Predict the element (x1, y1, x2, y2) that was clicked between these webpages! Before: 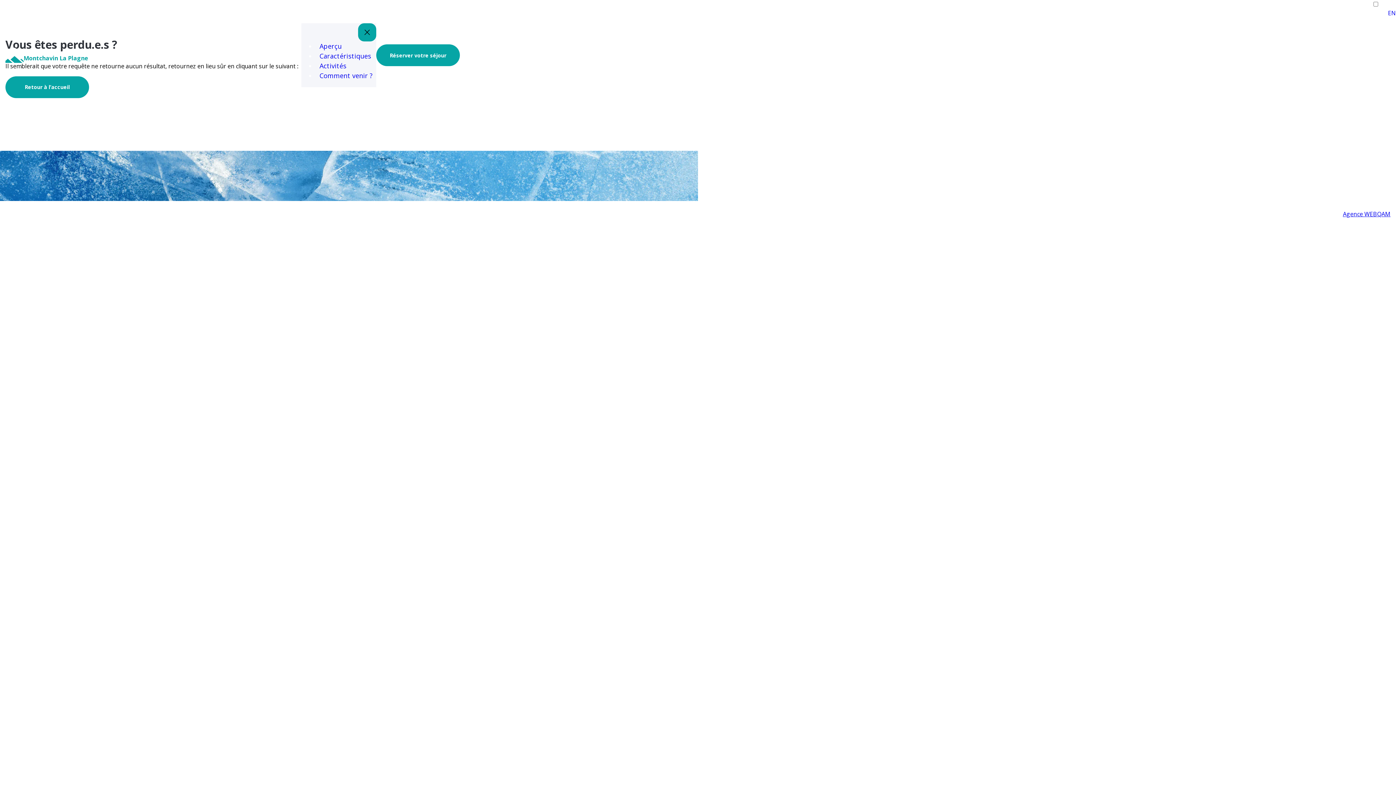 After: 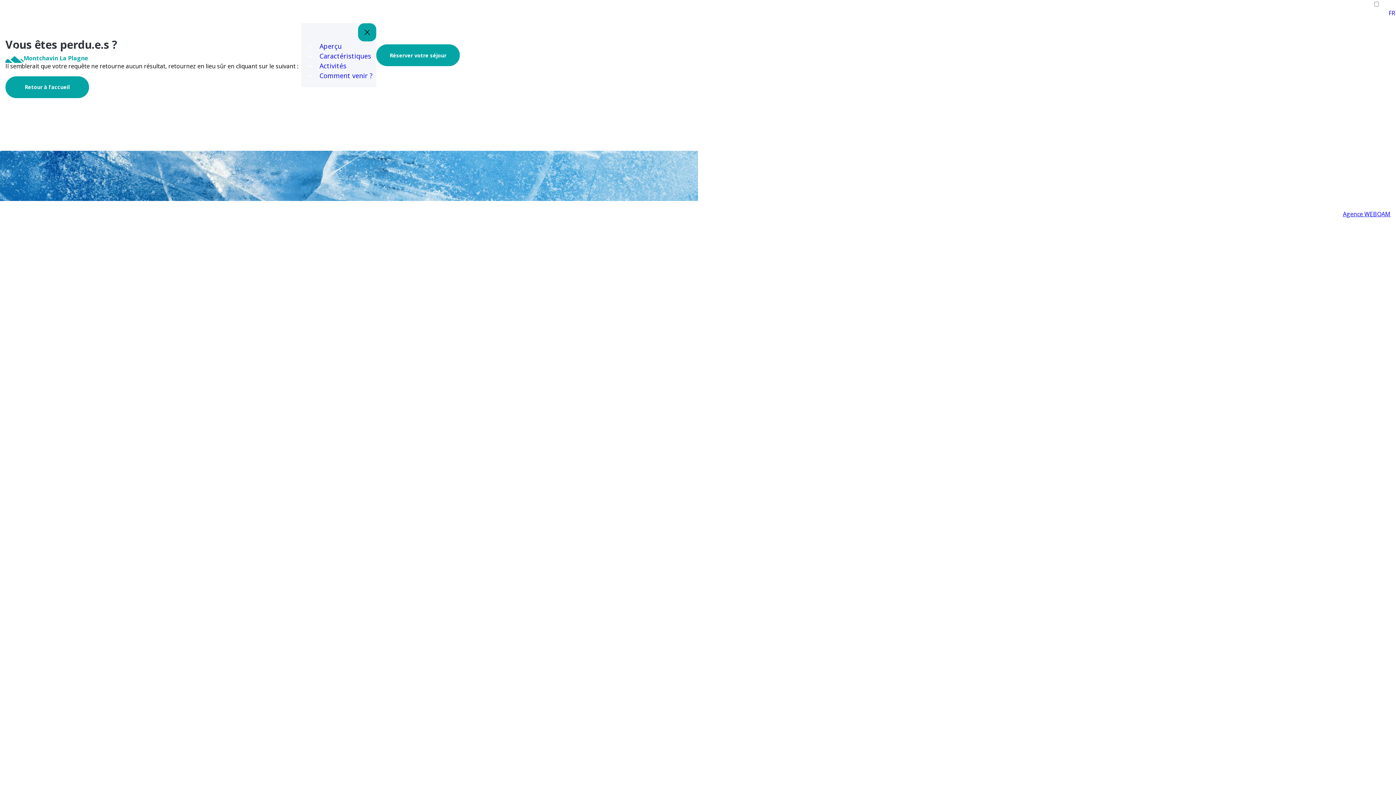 Action: bbox: (1388, 9, 1396, 17) label: EN